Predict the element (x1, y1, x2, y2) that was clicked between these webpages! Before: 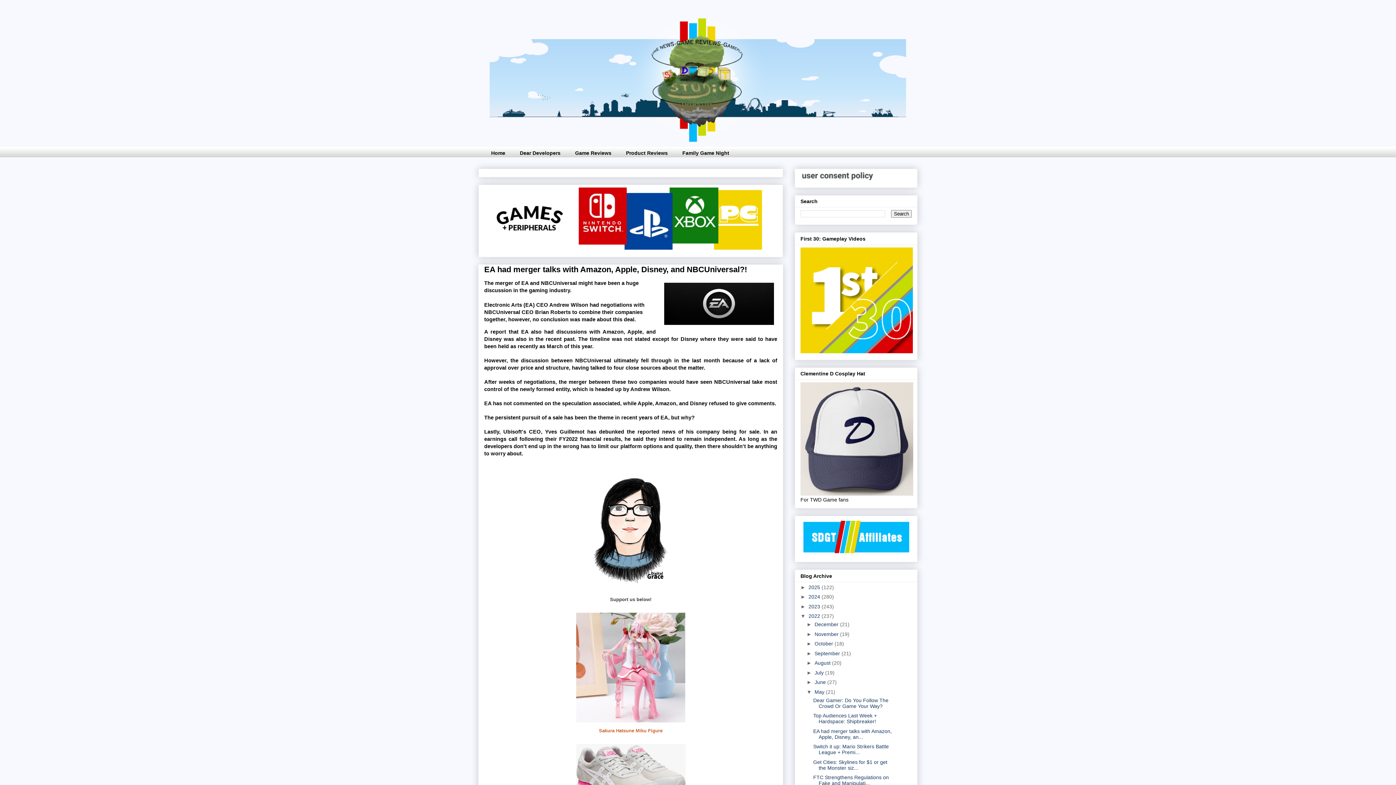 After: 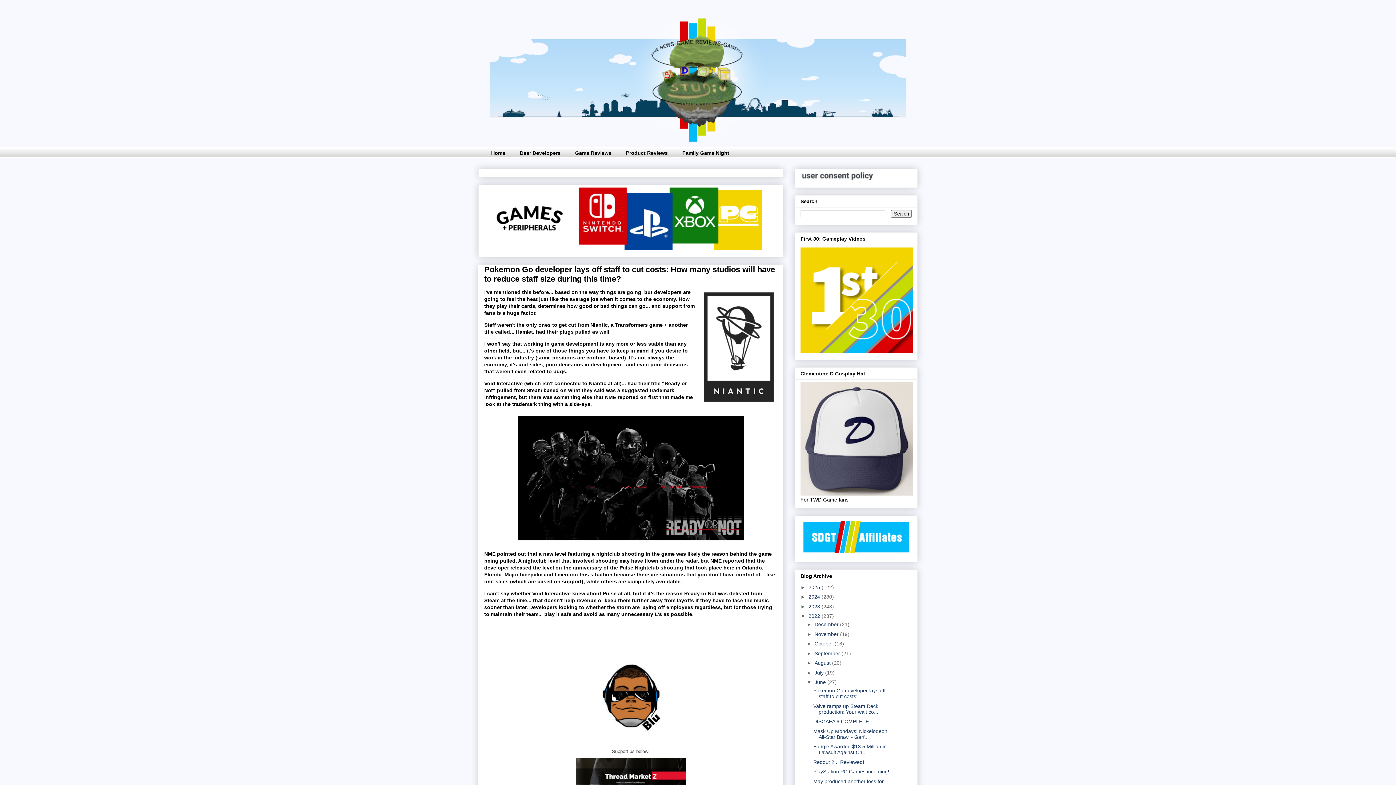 Action: label: June  bbox: (814, 679, 827, 685)